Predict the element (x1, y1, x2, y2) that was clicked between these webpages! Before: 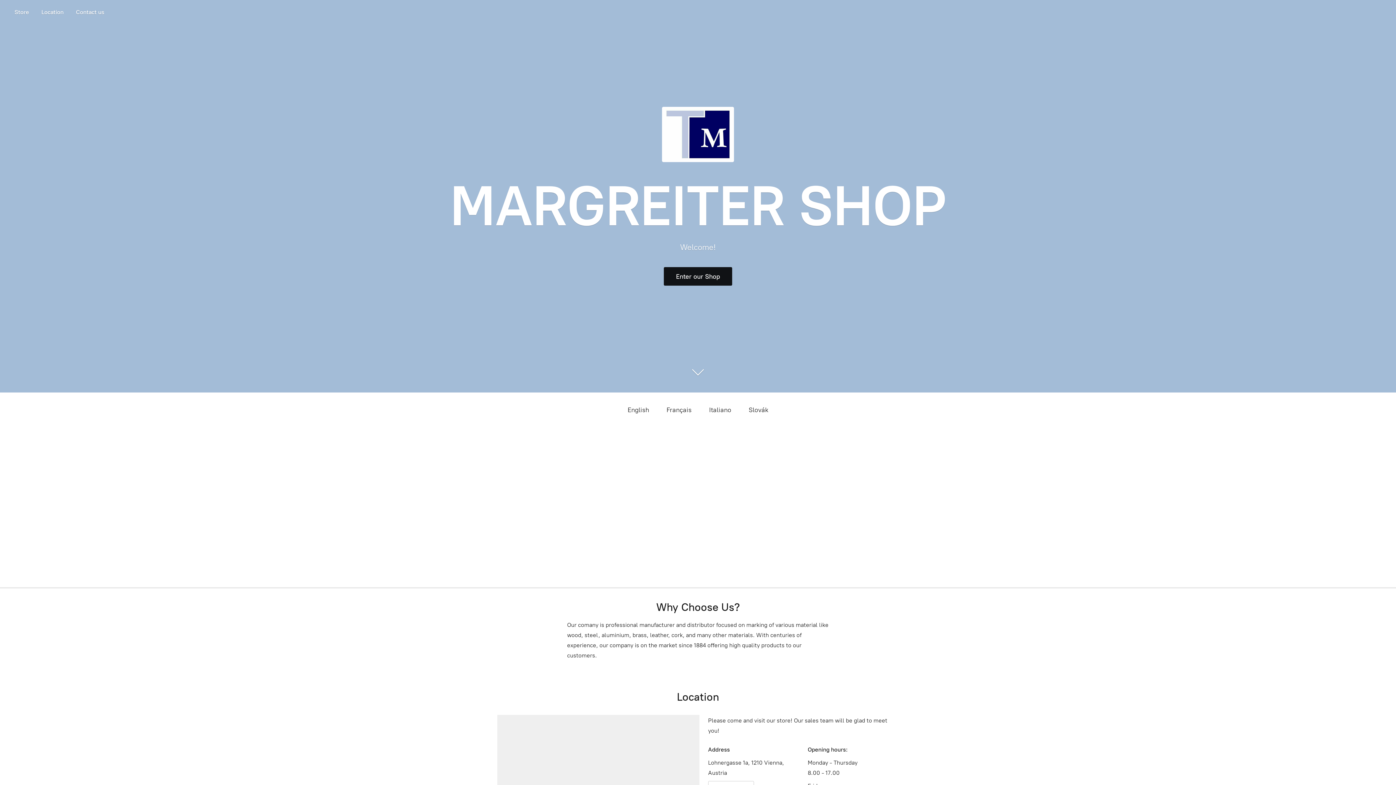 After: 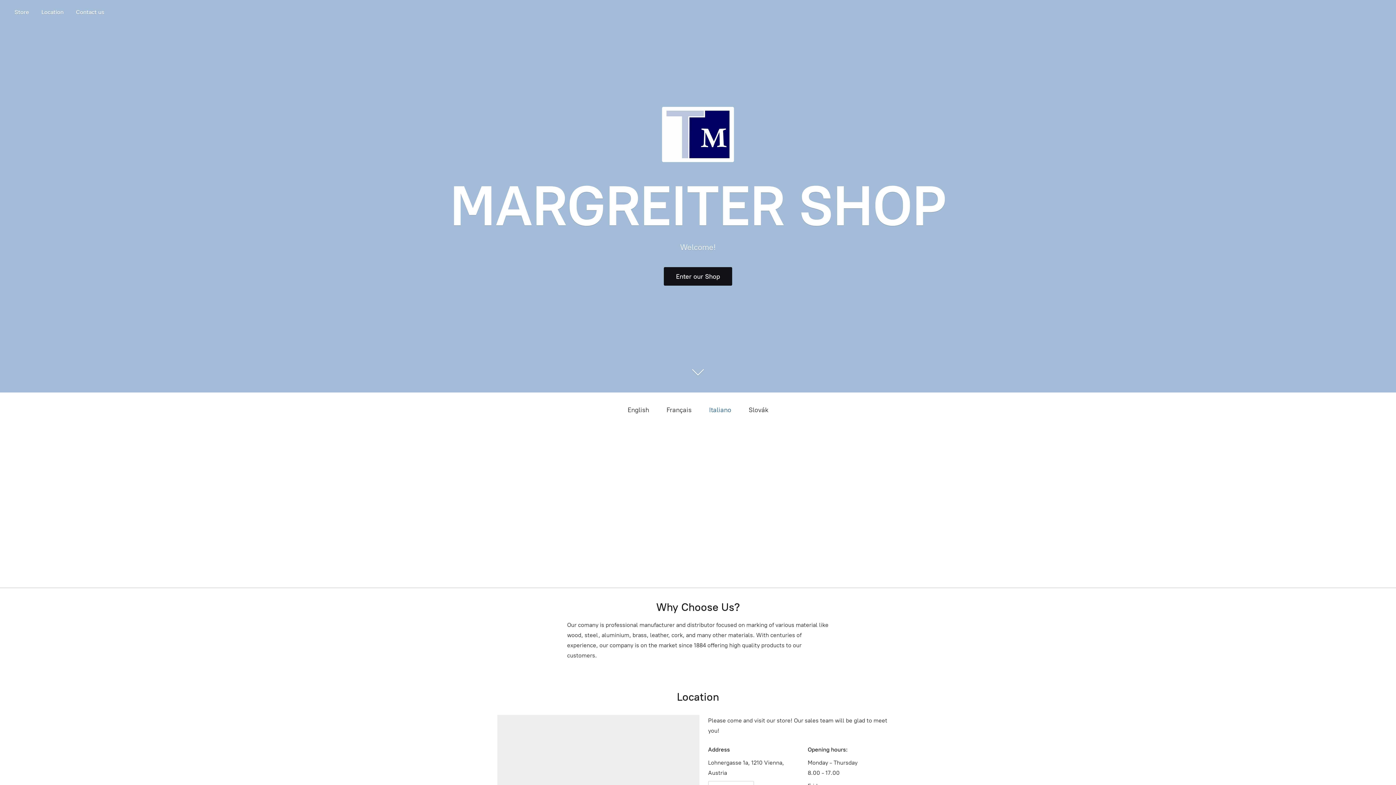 Action: label: Italiano bbox: (709, 404, 731, 416)